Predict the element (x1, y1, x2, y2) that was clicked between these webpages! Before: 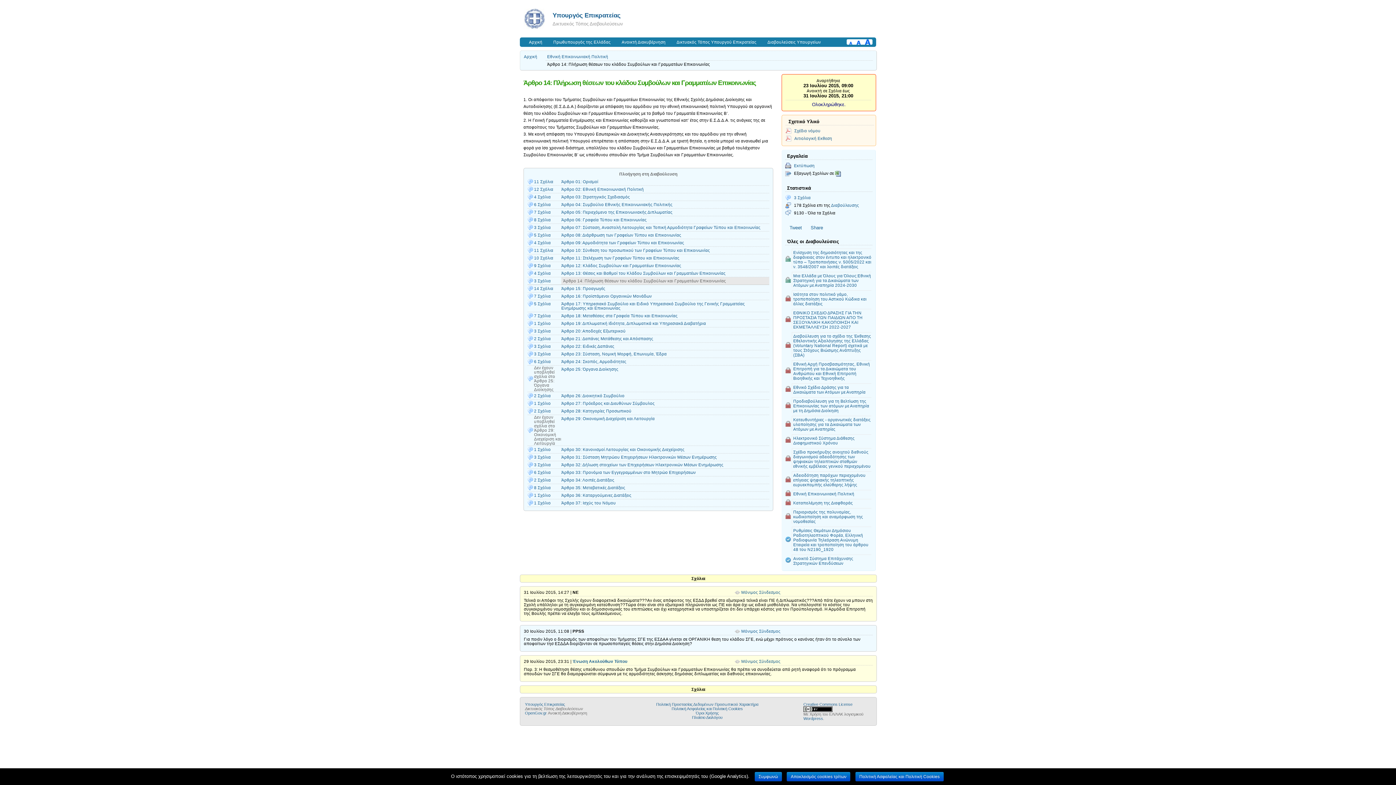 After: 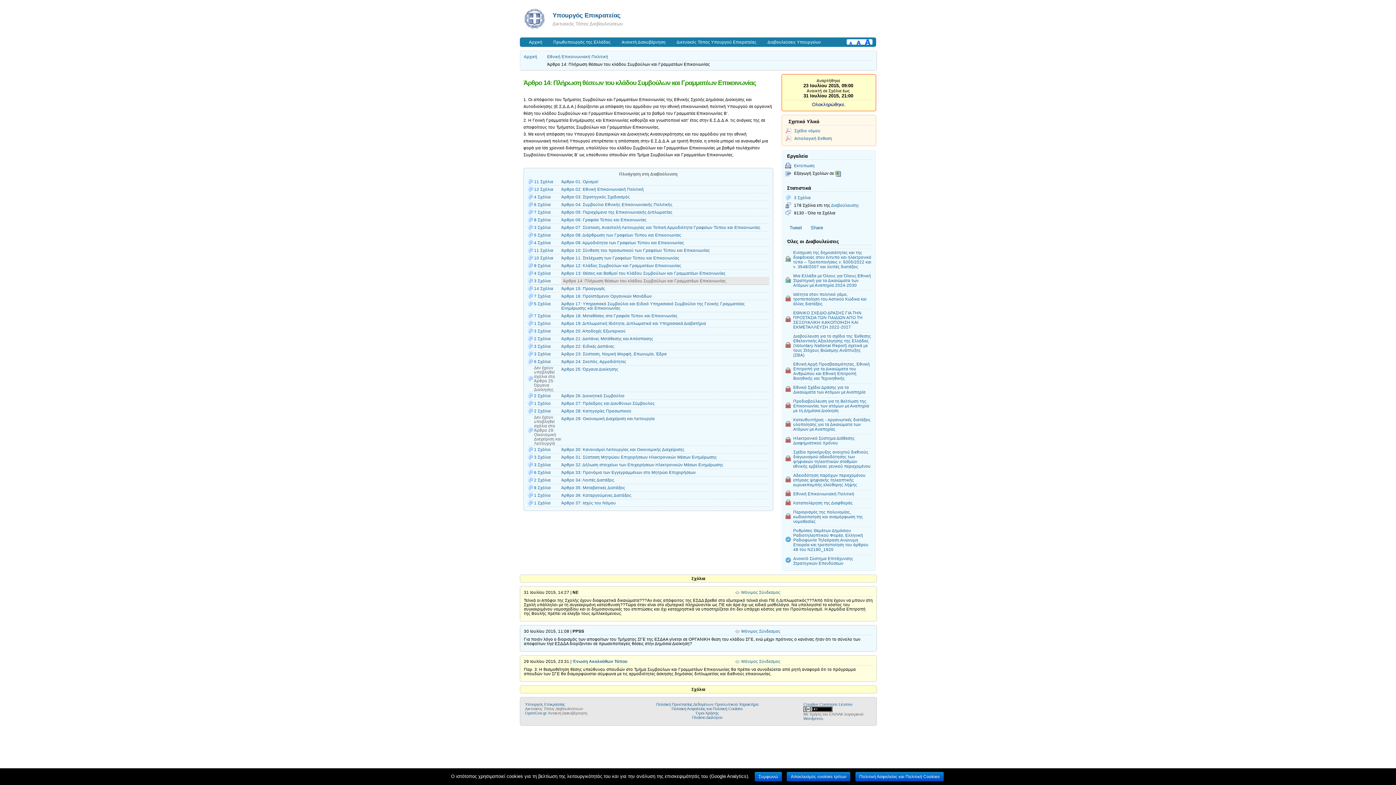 Action: label: Πρωθυπουργός της Ελλάδας bbox: (553, 40, 610, 44)